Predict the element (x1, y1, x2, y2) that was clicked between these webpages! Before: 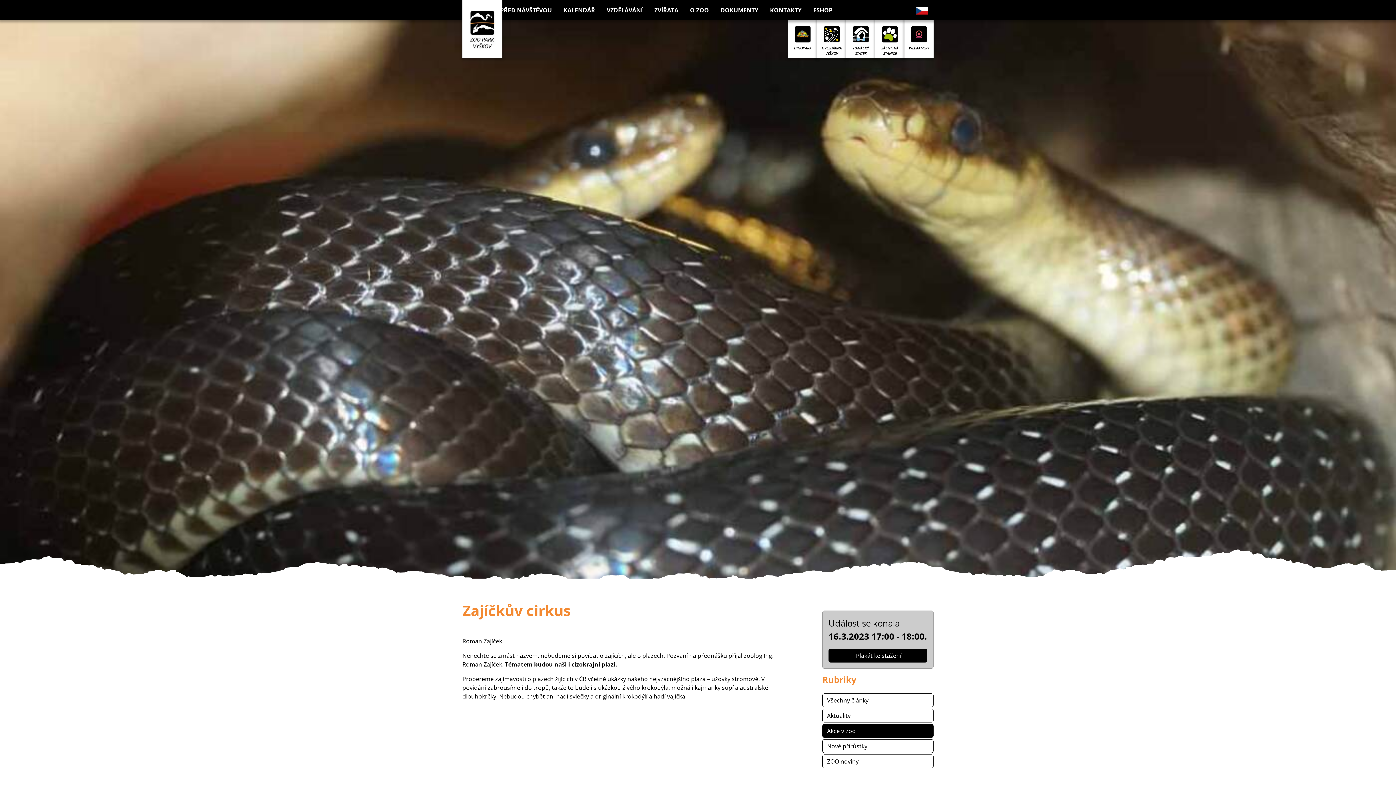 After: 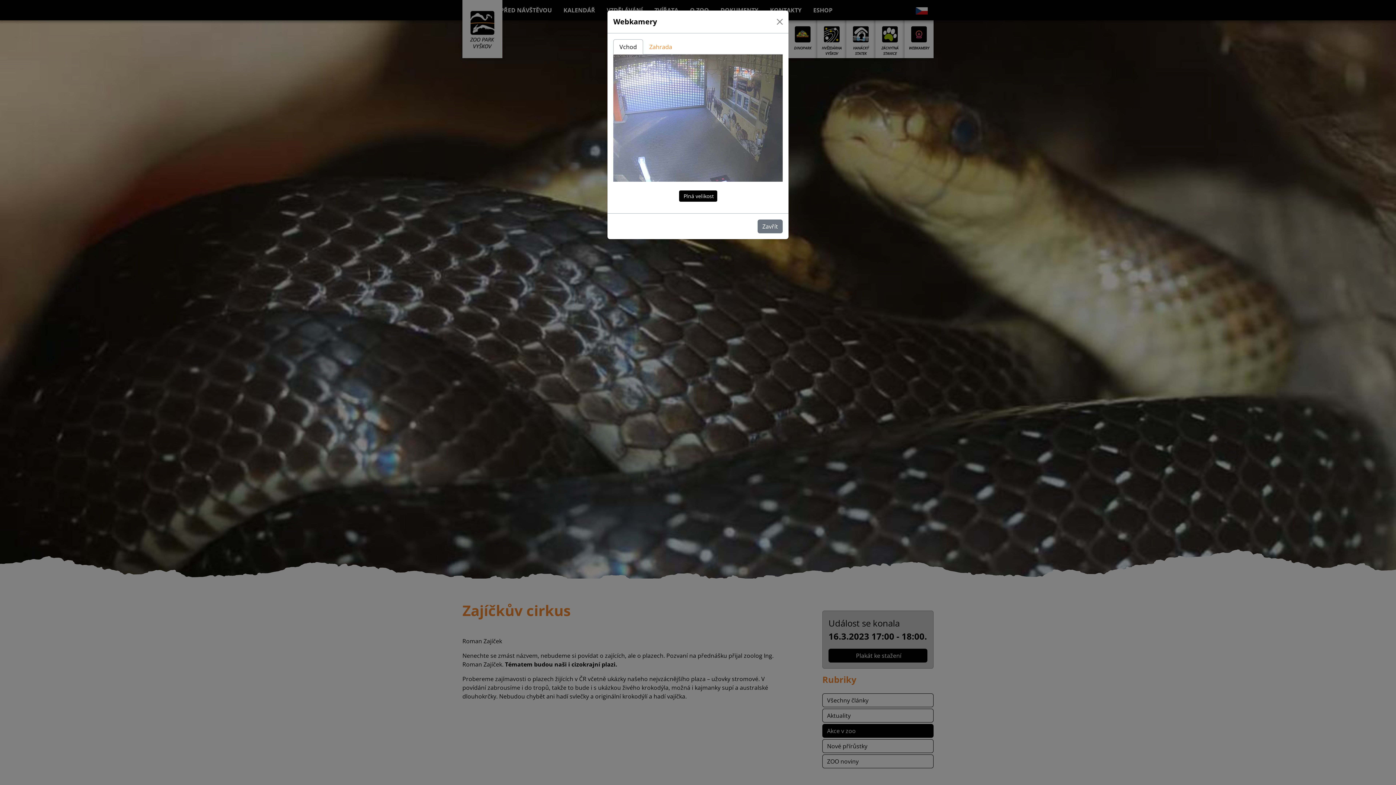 Action: bbox: (904, 17, 933, 58) label: WEBKAMERY